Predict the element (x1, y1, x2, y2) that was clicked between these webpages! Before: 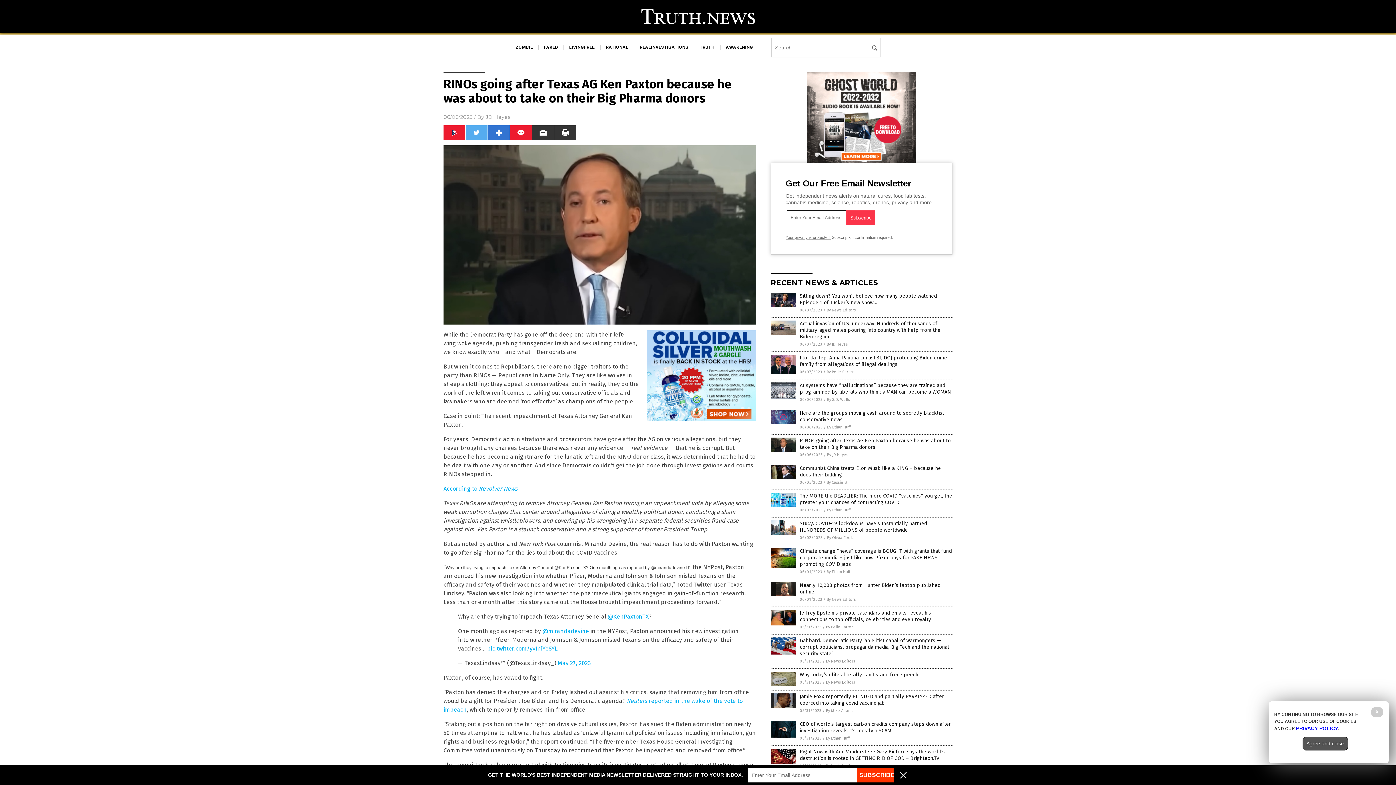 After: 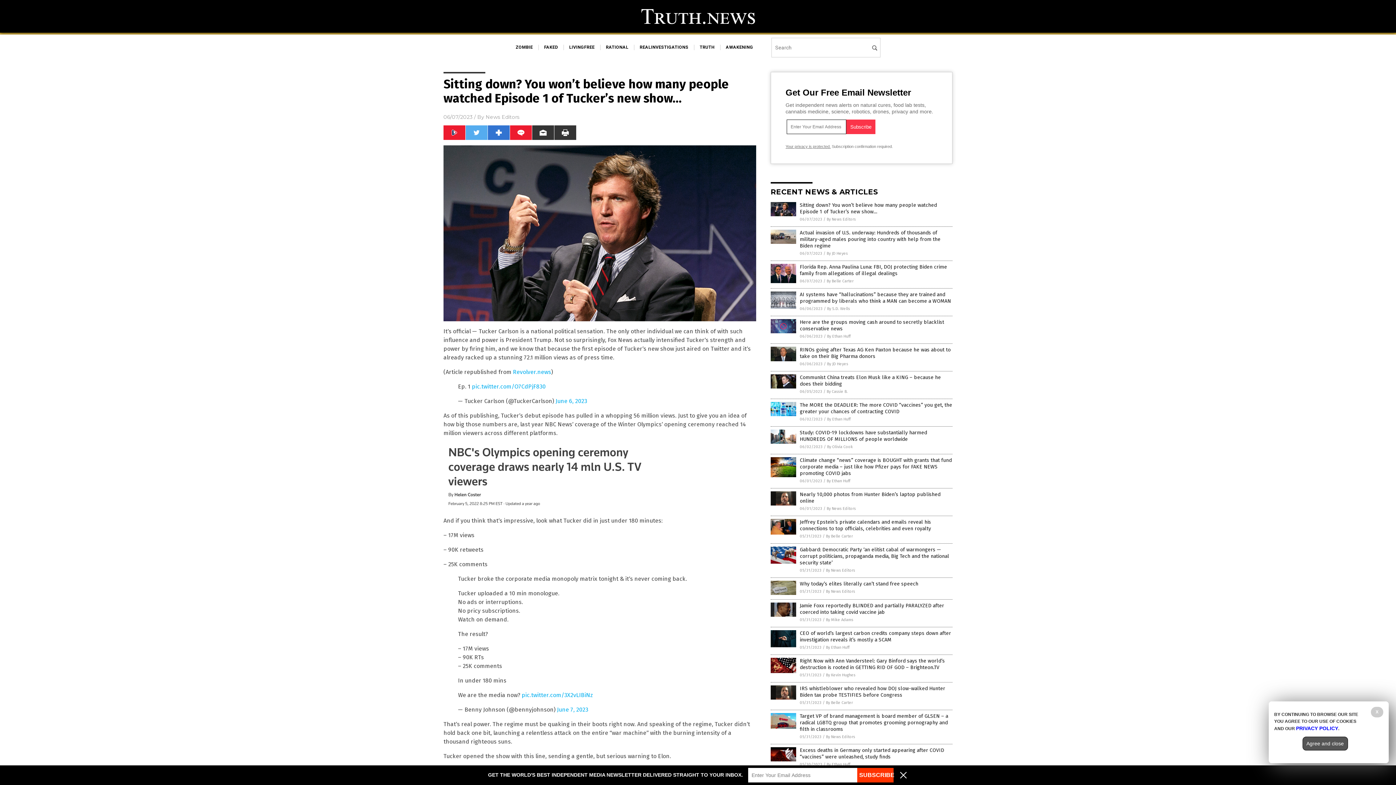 Action: label: Sitting down? You won’t believe how many people watched Episode 1 of Tucker’s new show… bbox: (800, 293, 937, 305)